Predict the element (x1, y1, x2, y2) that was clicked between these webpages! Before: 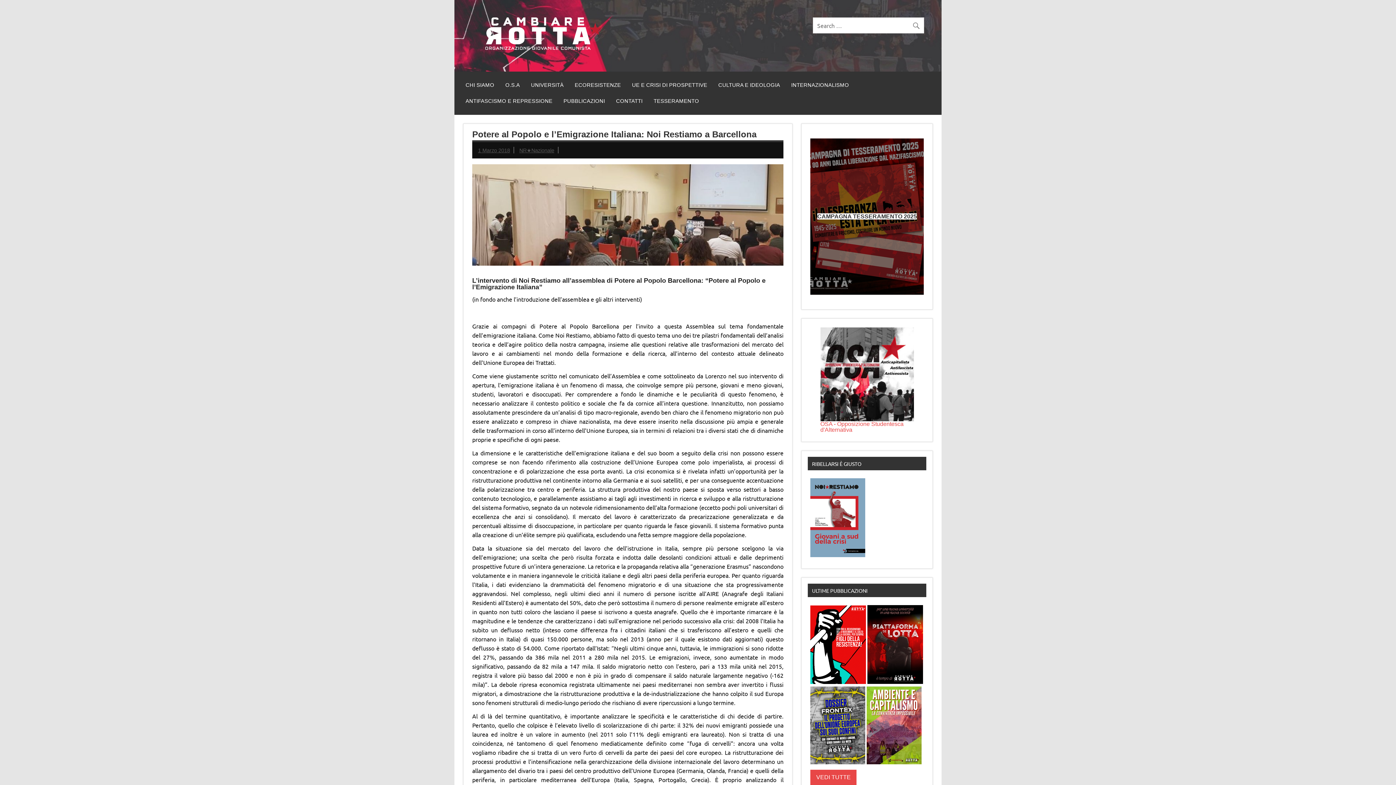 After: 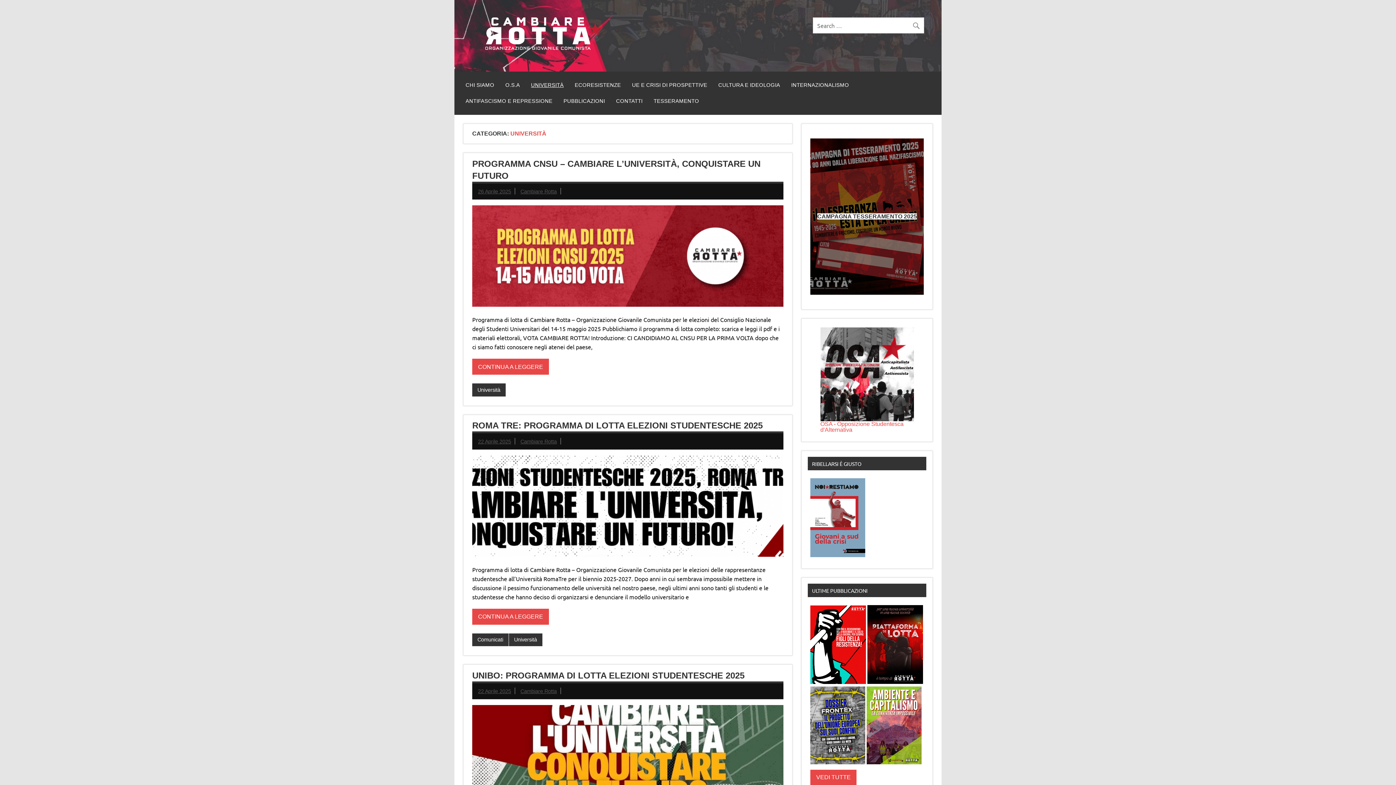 Action: bbox: (525, 77, 569, 93) label: UNIVERSITÀ